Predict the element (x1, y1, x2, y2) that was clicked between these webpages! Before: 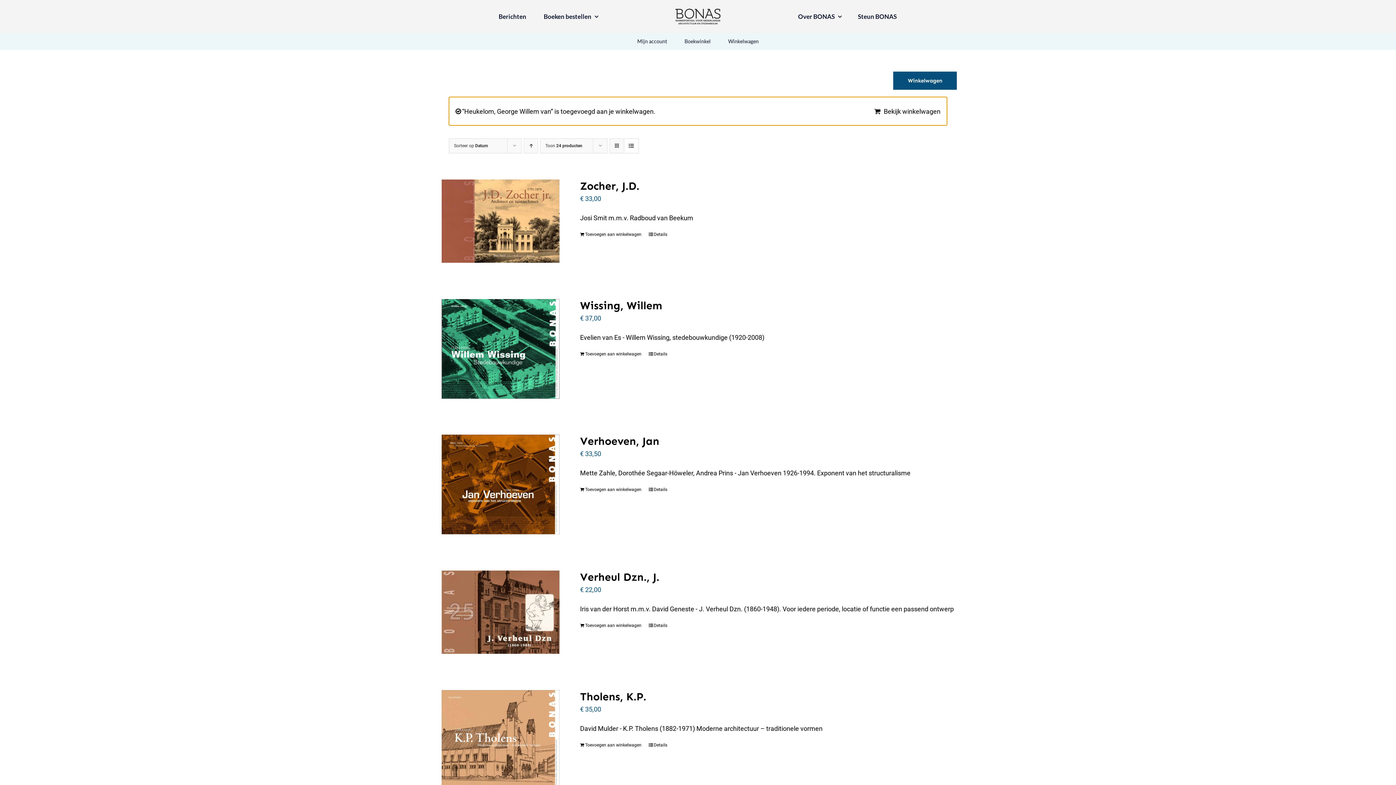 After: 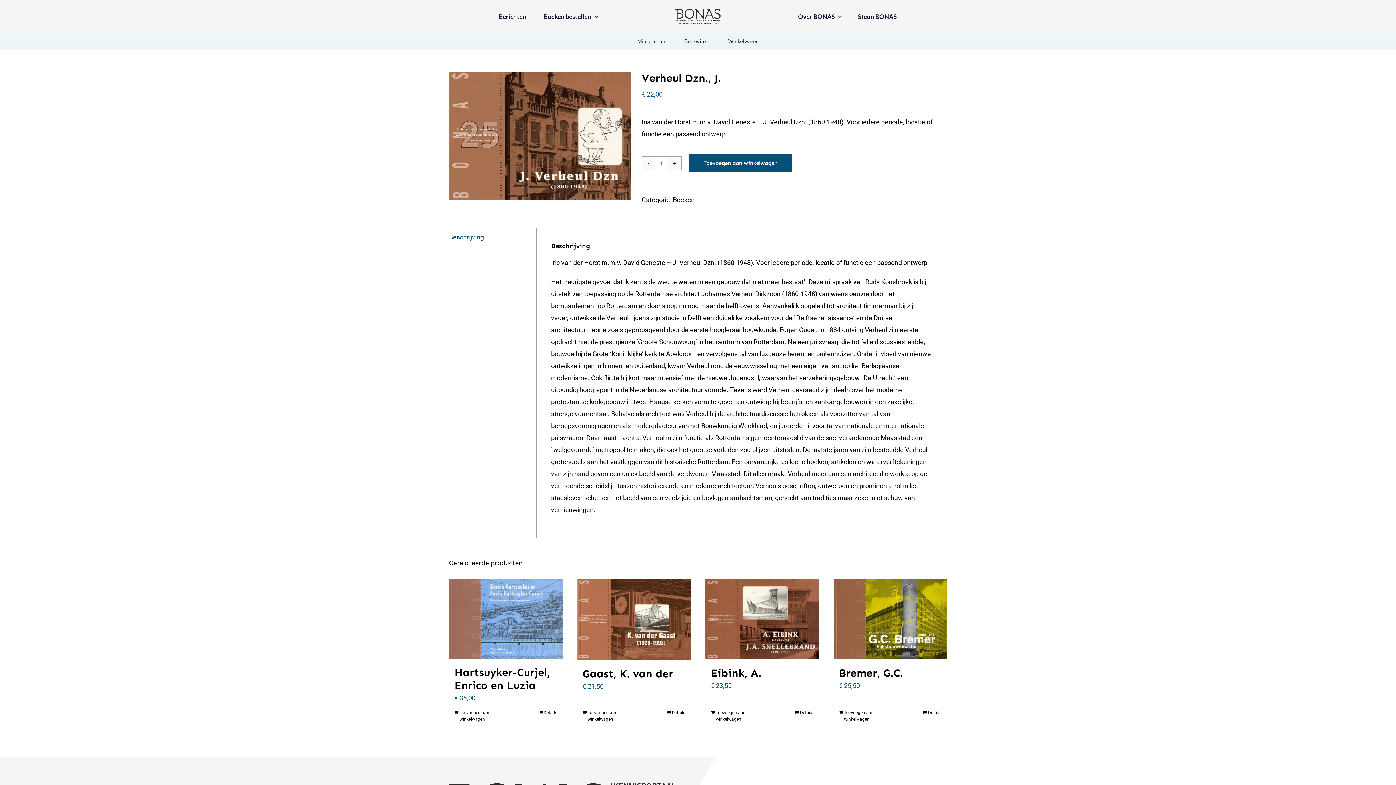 Action: label: Details bbox: (648, 622, 667, 629)